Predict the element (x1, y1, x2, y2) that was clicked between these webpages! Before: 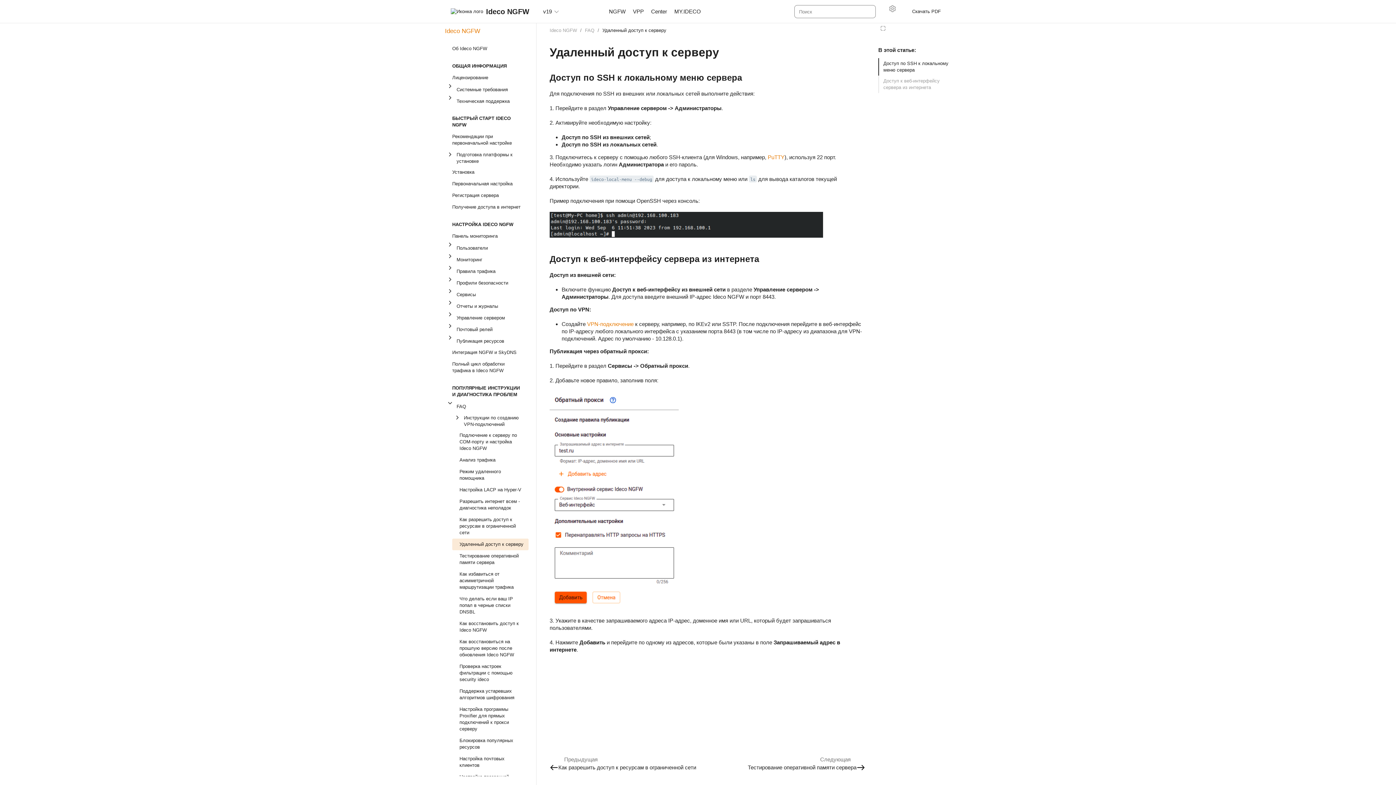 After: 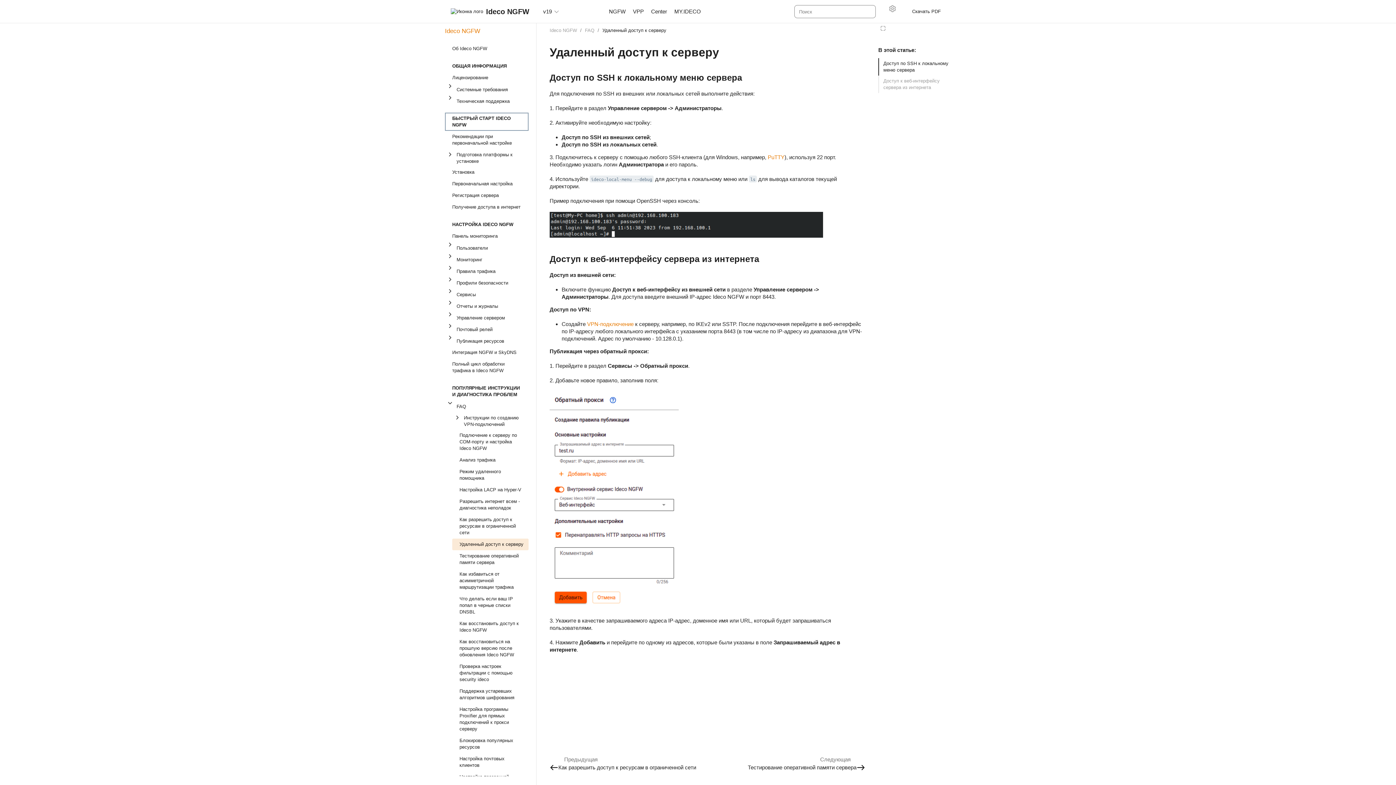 Action: label: БЫСТРЫЙ СТАРТ IDECO NGFW bbox: (445, 112, 528, 130)